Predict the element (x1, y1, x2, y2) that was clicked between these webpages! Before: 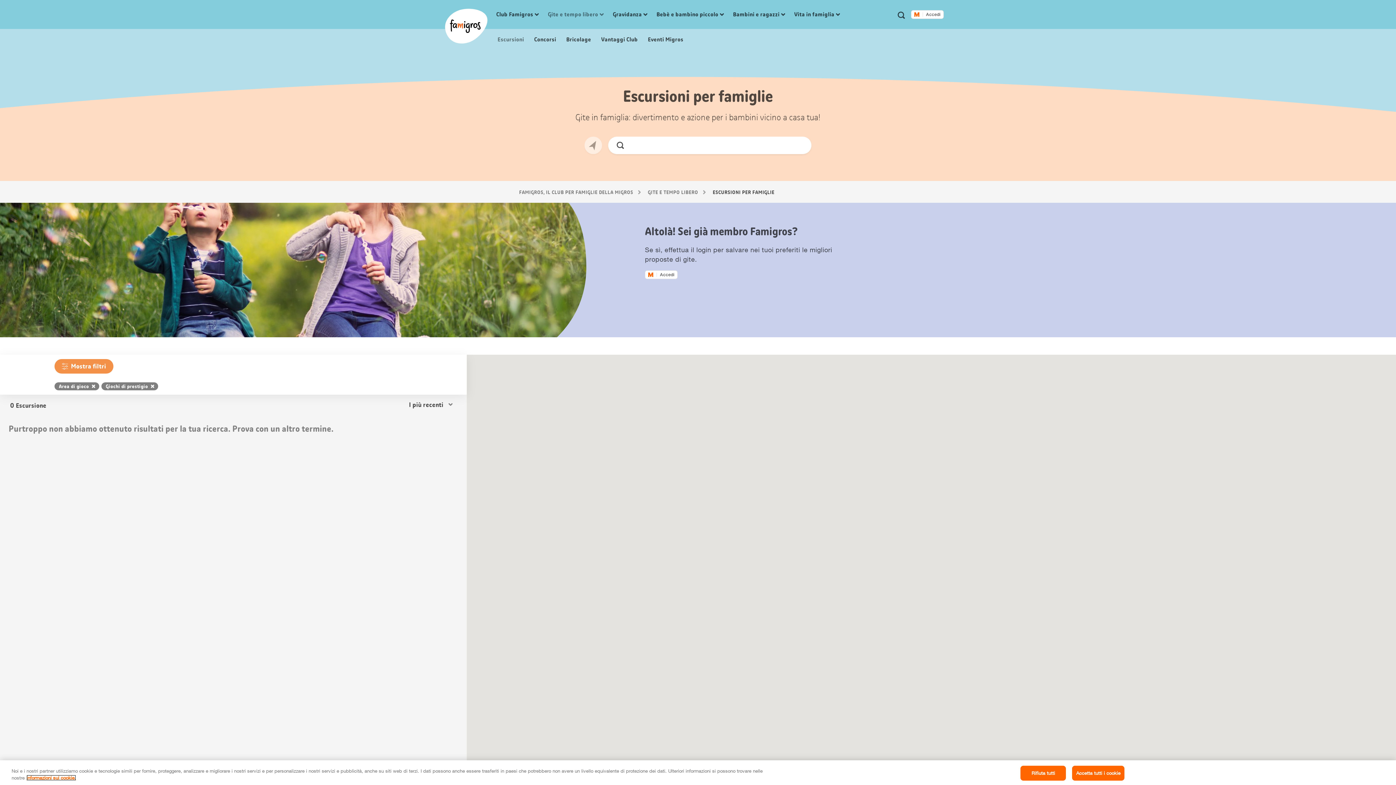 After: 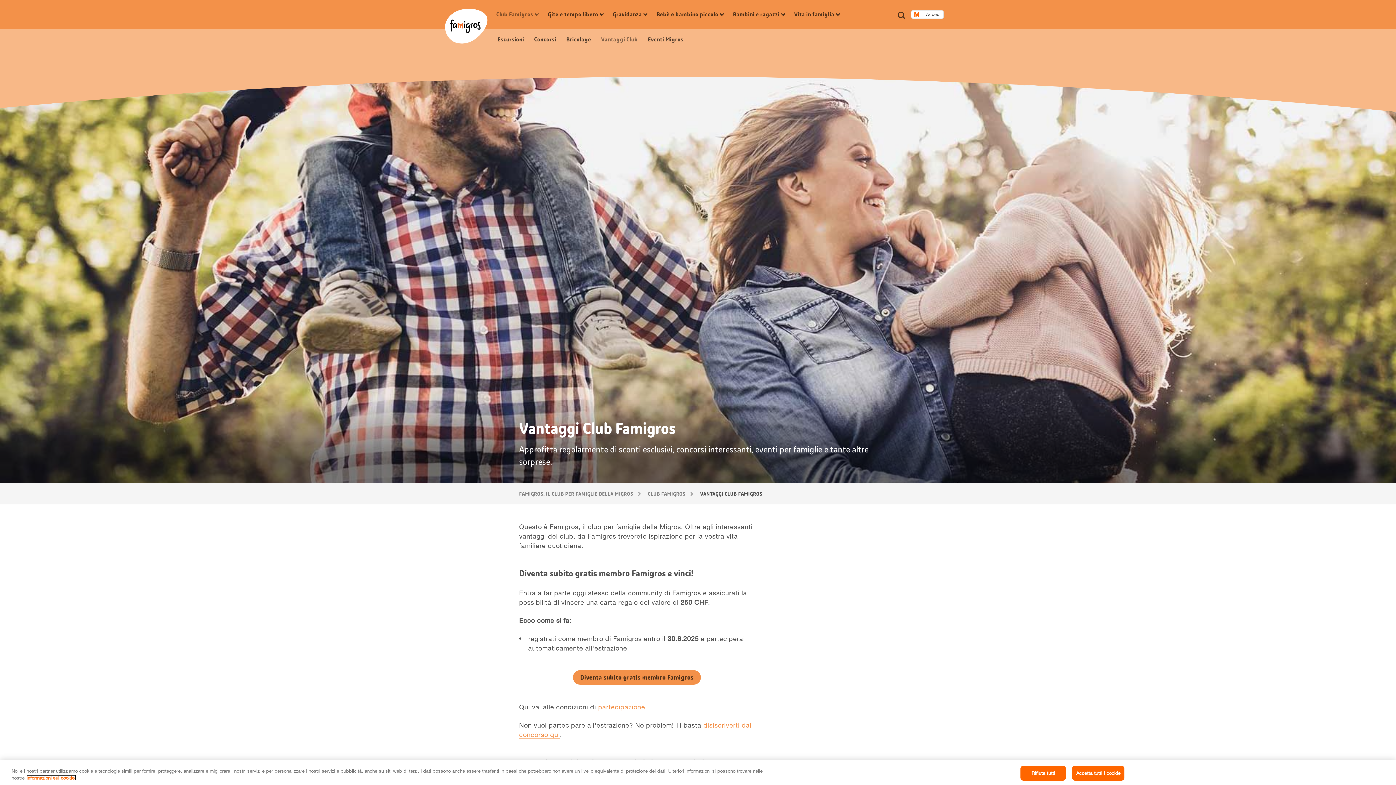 Action: bbox: (600, 35, 638, 43) label:  Vantaggi Club